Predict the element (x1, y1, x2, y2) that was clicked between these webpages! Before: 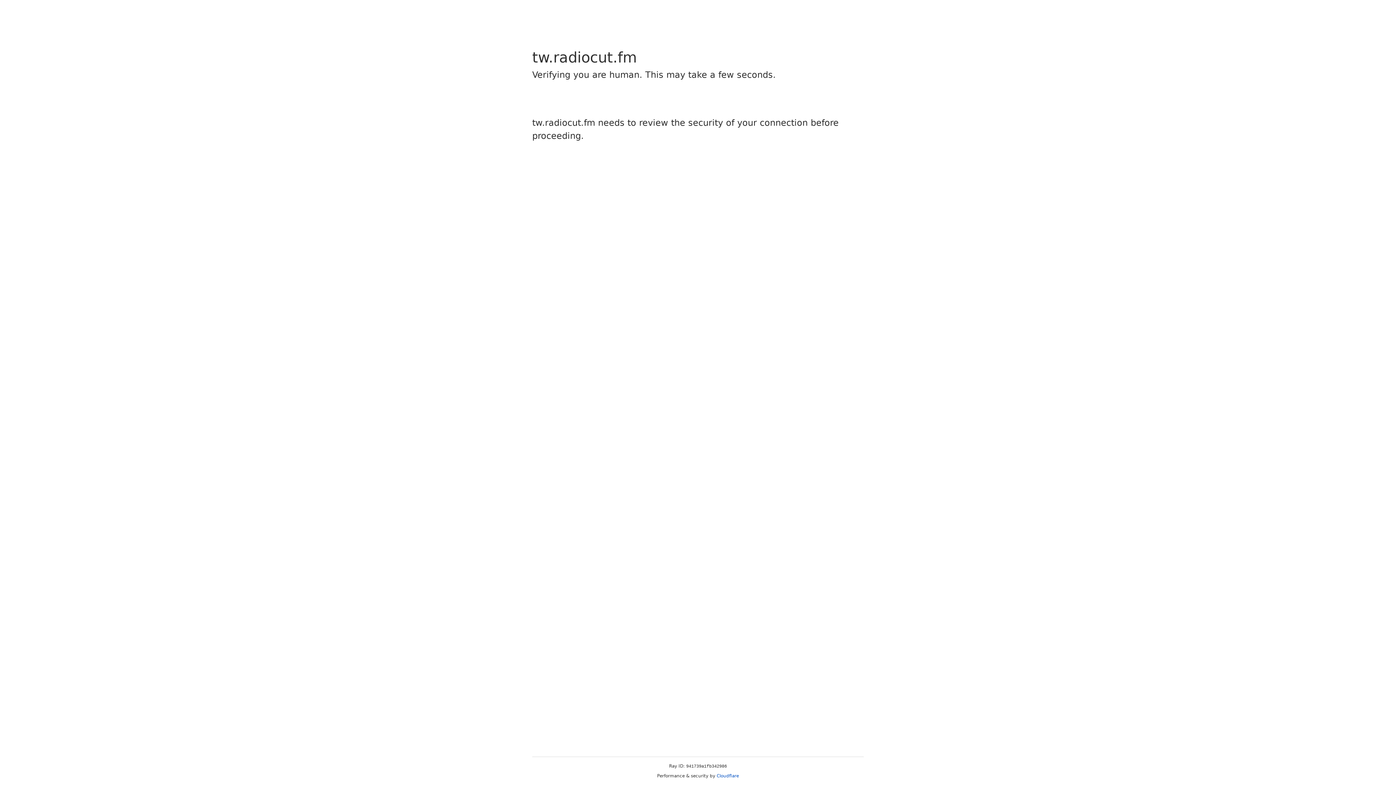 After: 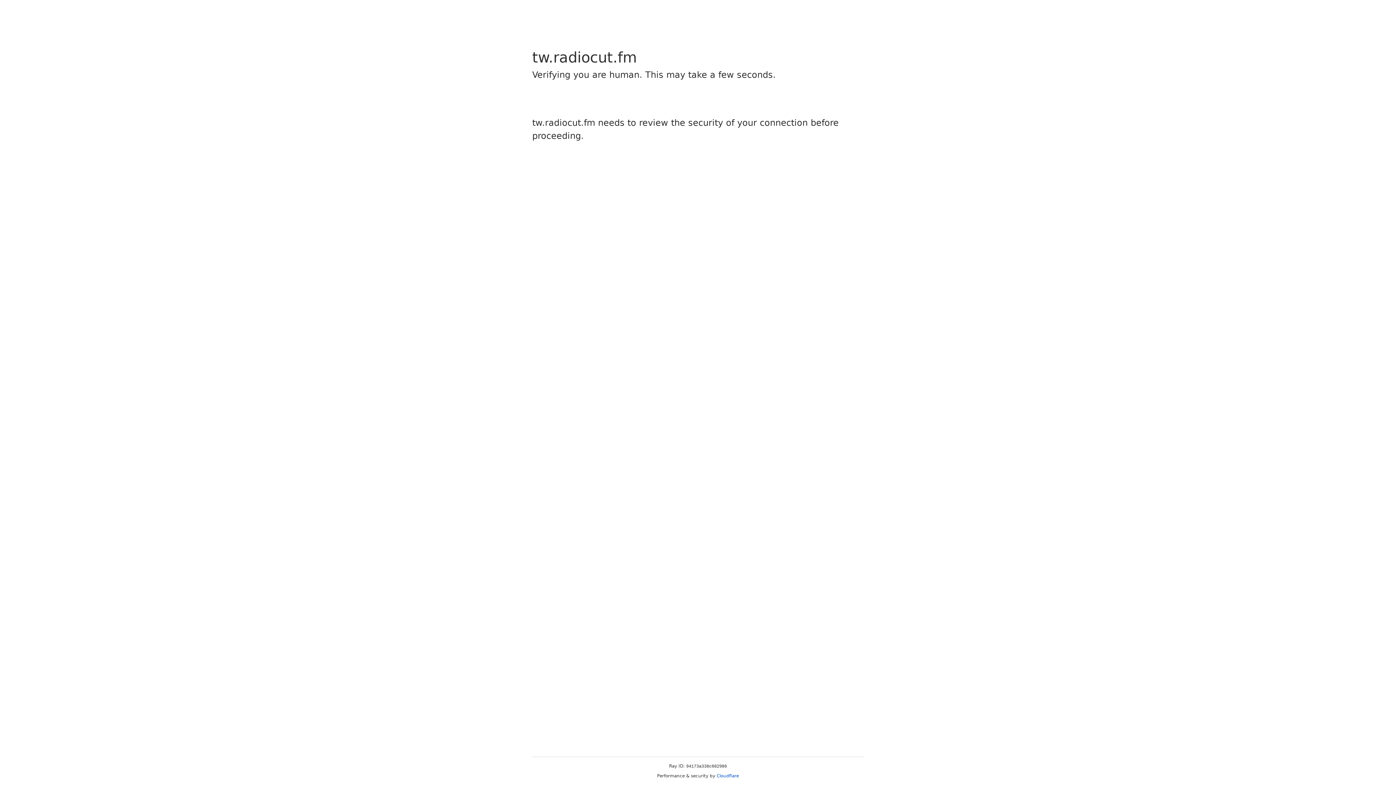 Action: bbox: (716, 773, 739, 778) label: Cloudflare